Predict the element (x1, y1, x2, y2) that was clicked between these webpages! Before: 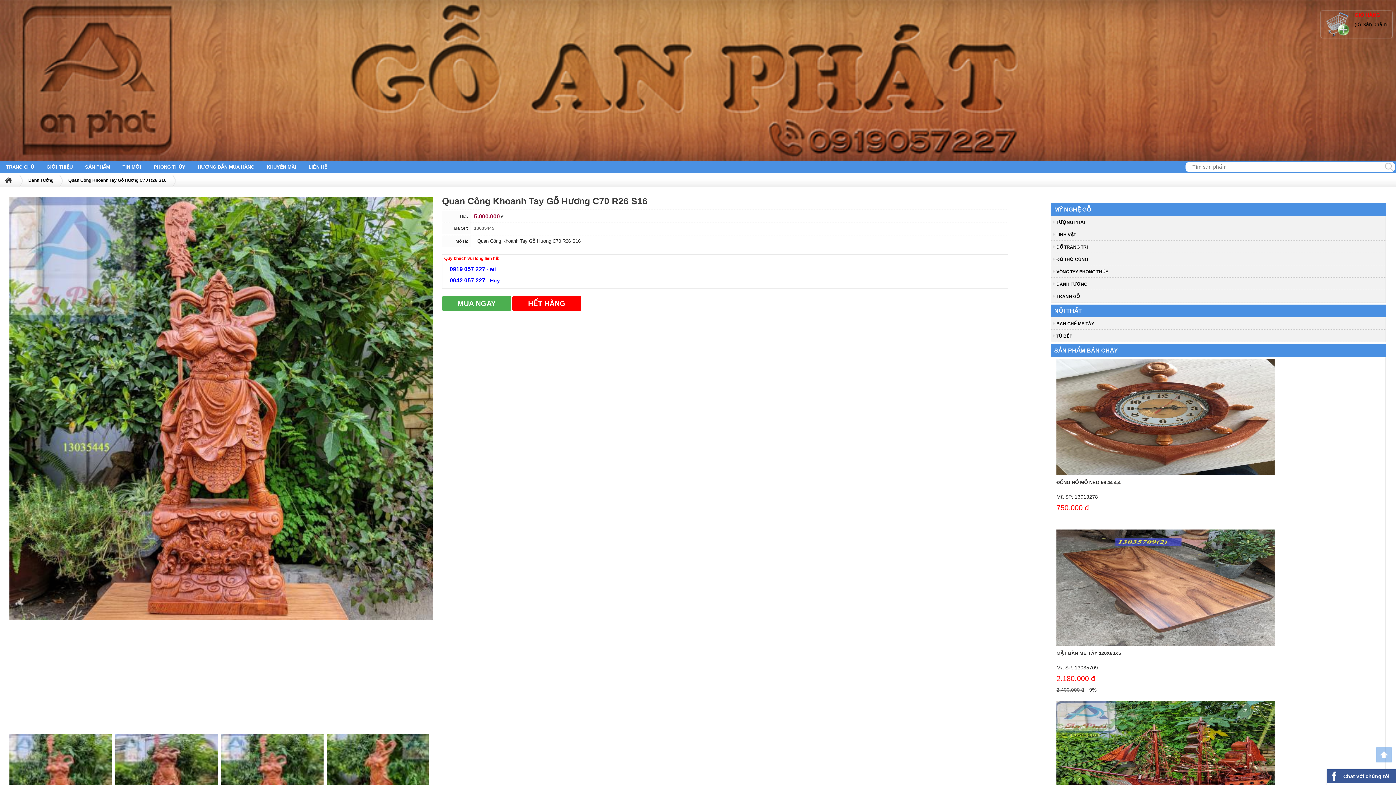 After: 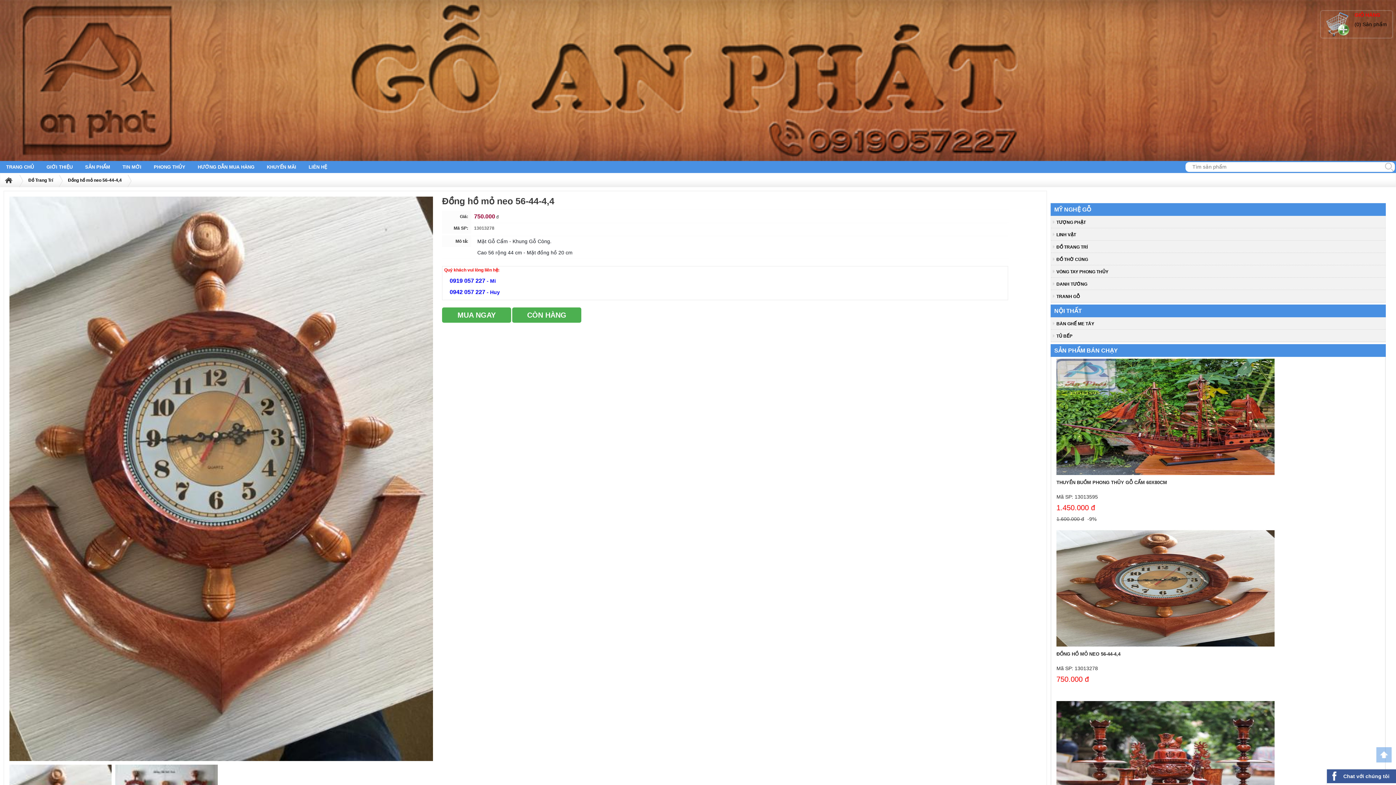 Action: label: ĐỒNG HỒ MỎ NEO 56-44-4,4 bbox: (1056, 480, 1120, 485)